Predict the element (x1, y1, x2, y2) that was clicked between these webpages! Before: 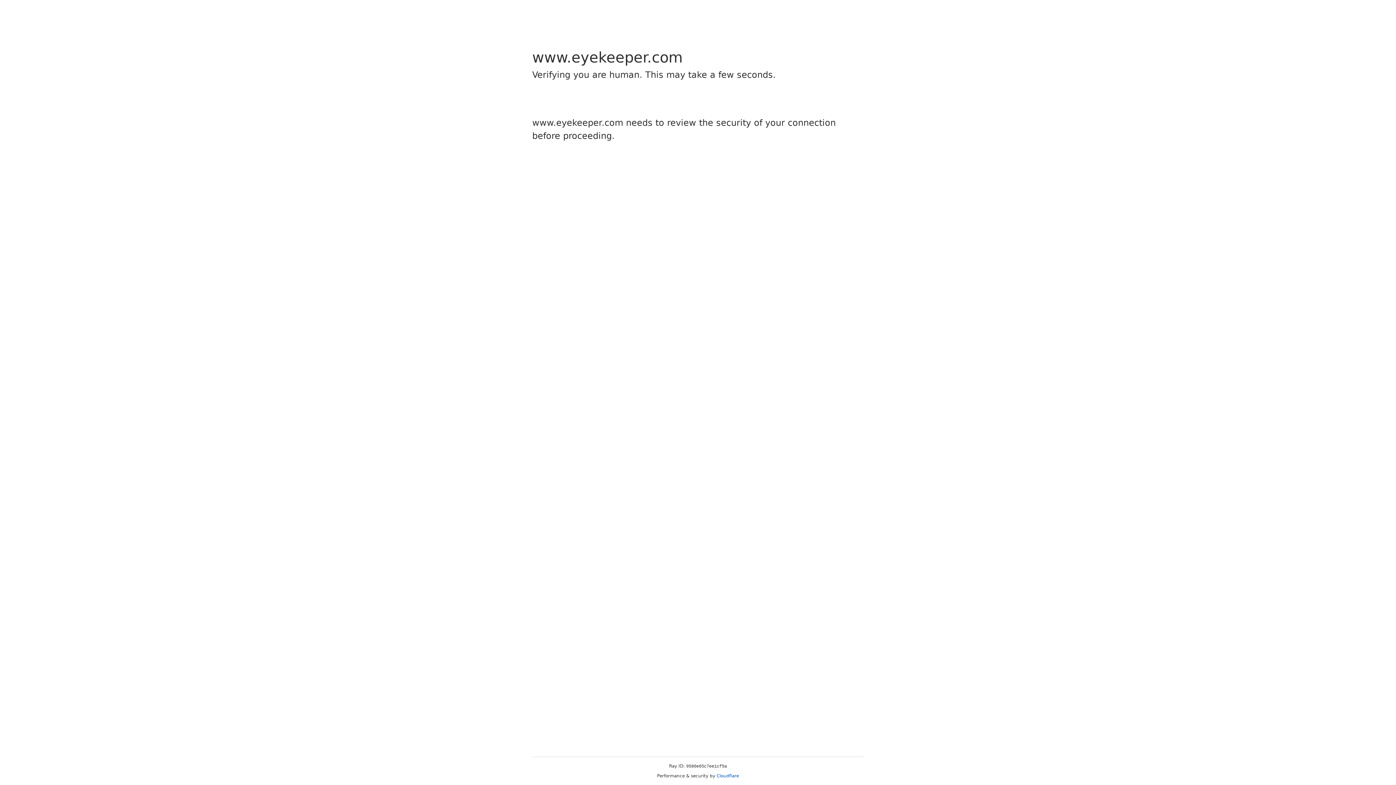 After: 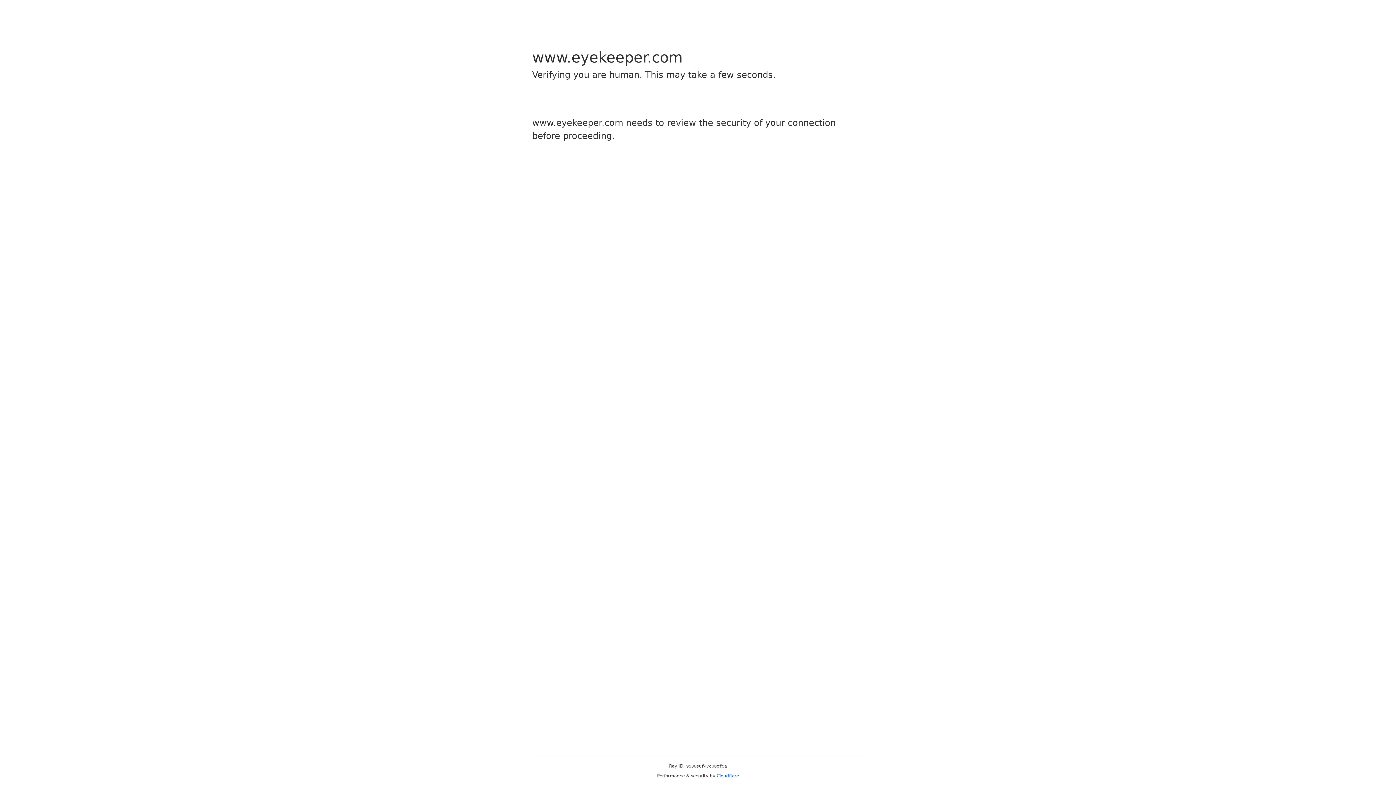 Action: label: Cloudflare bbox: (716, 773, 739, 778)